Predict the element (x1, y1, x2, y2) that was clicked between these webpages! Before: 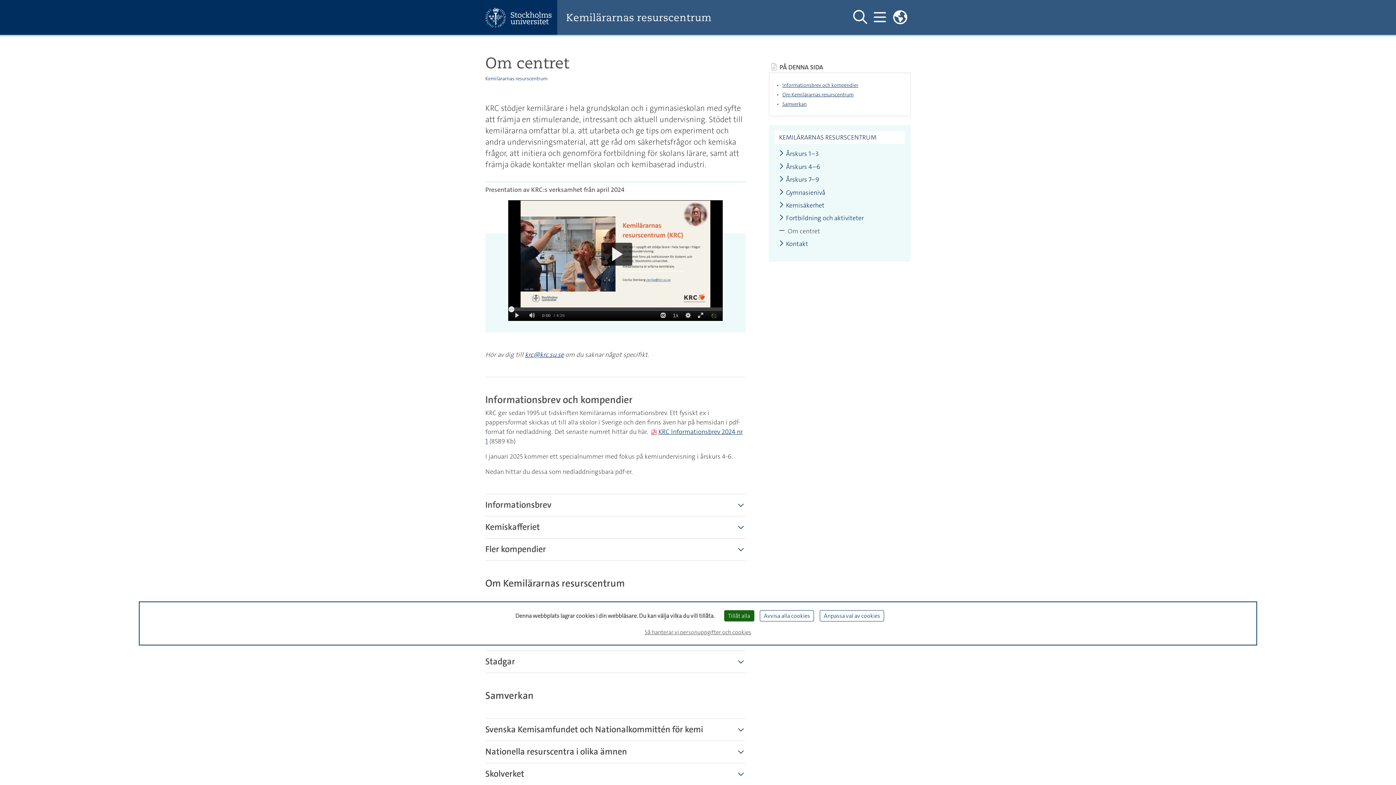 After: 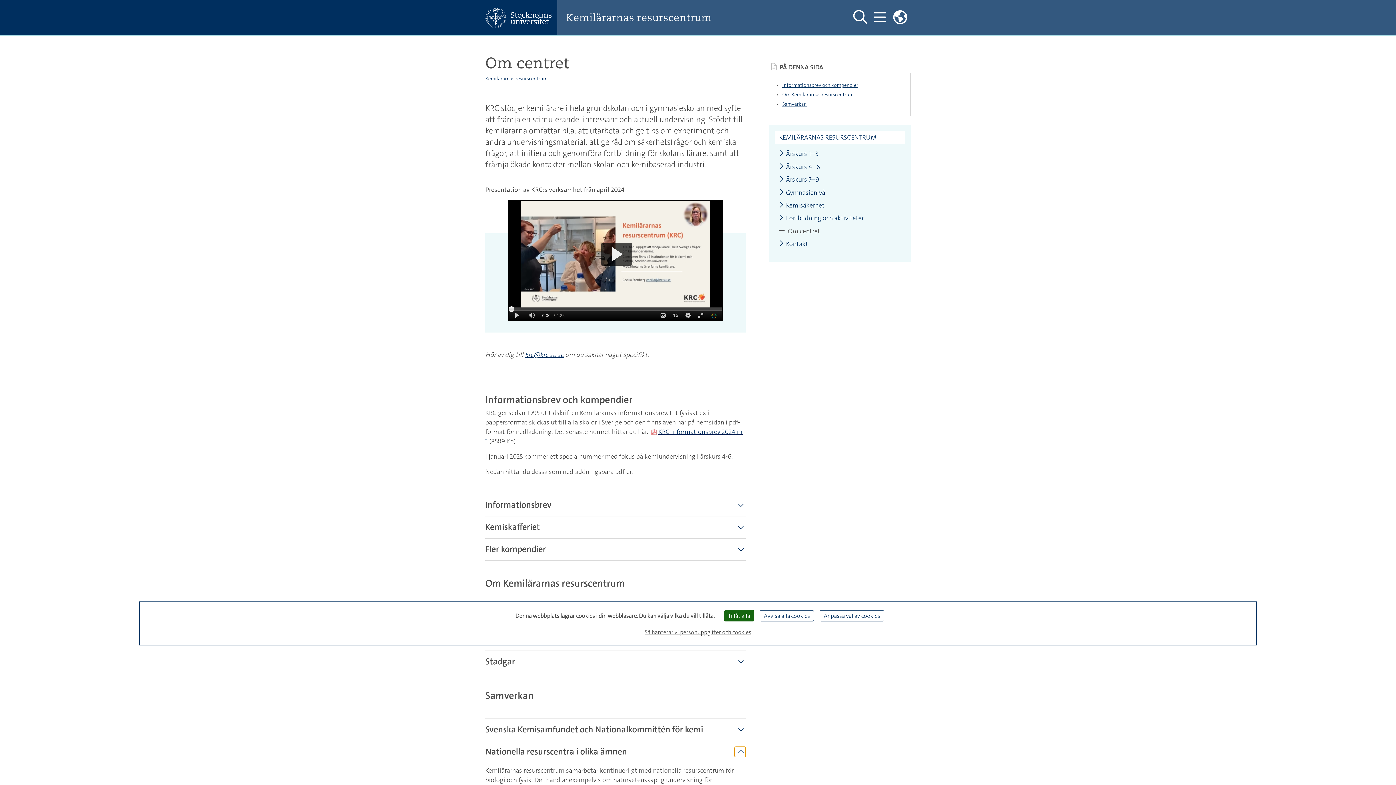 Action: bbox: (734, 747, 745, 757) label: Visa mer